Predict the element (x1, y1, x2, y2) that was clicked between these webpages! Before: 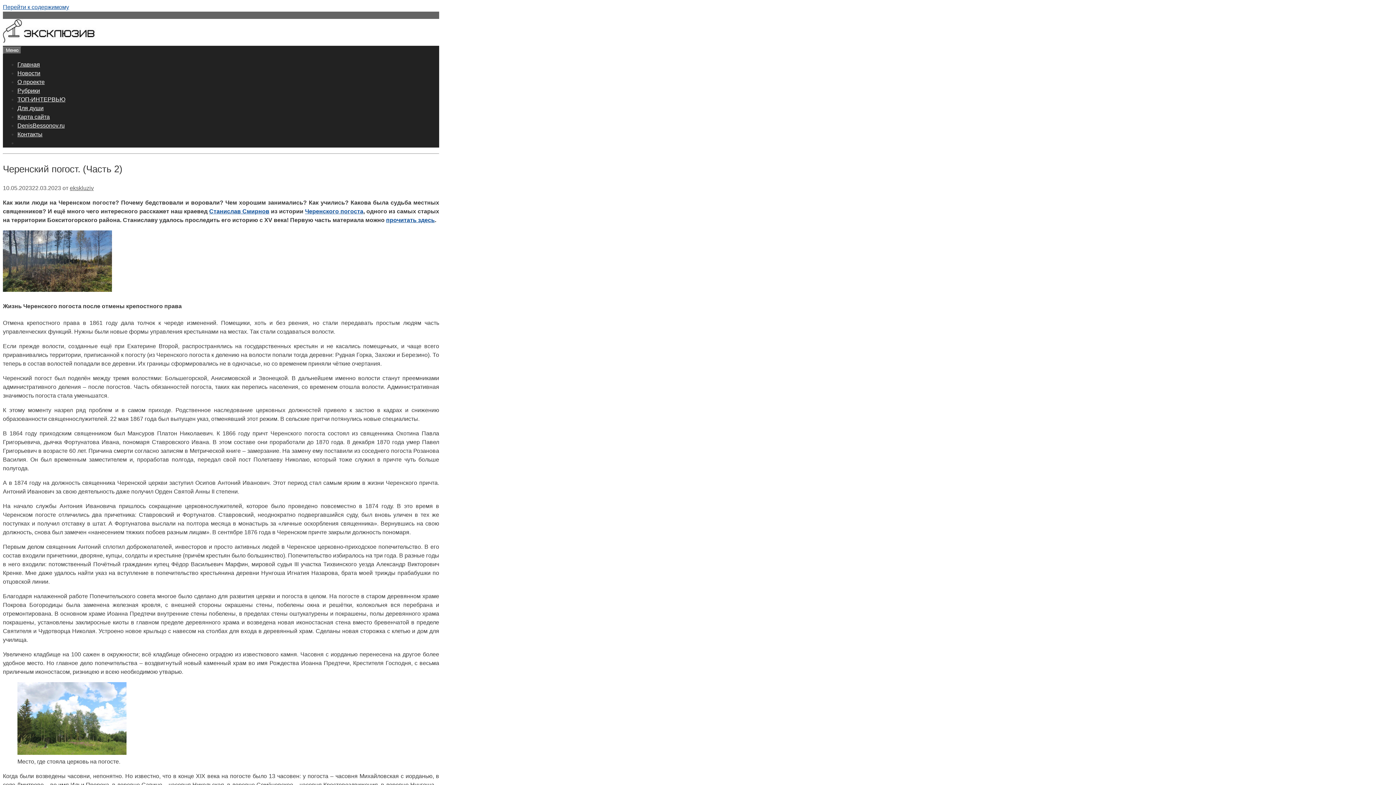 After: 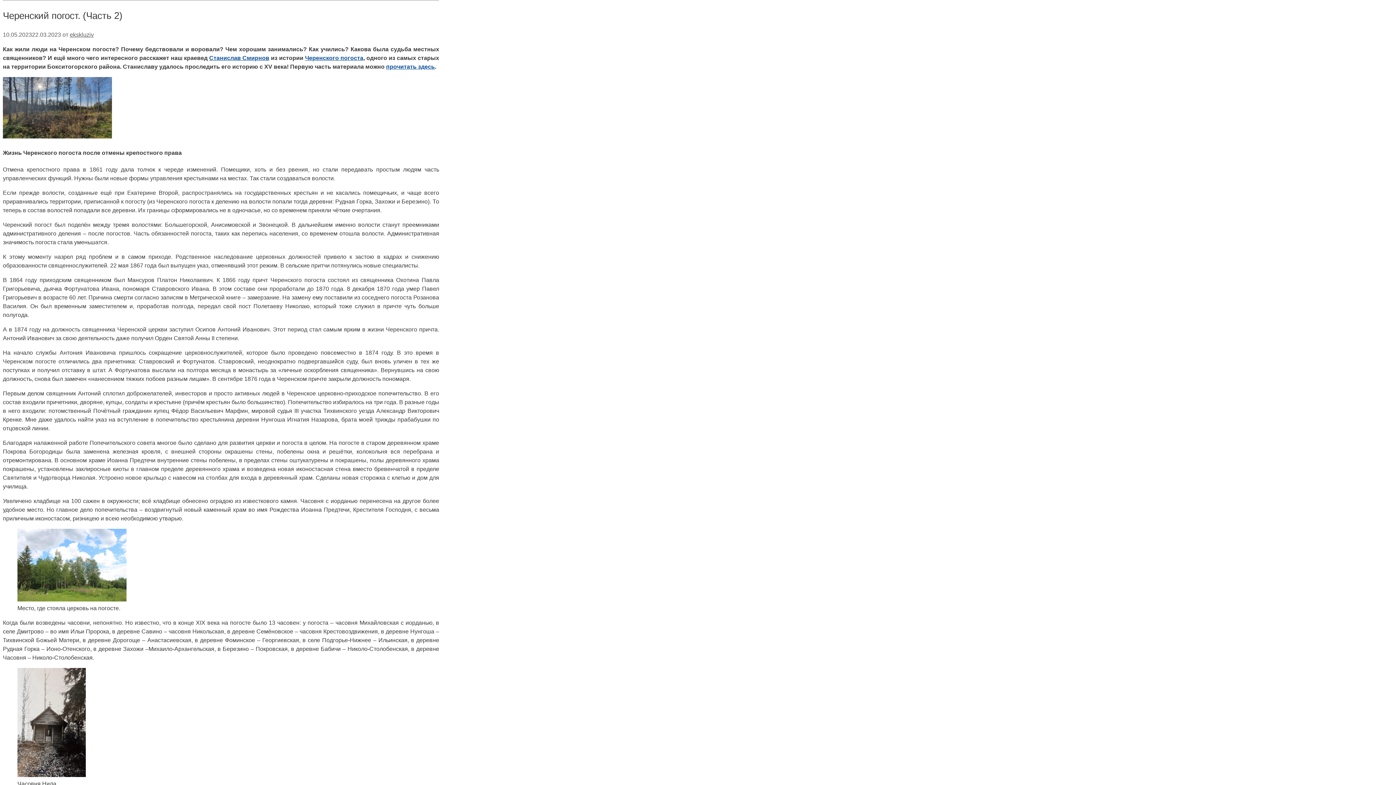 Action: bbox: (2, 4, 69, 10) label: Перейти к содержимому